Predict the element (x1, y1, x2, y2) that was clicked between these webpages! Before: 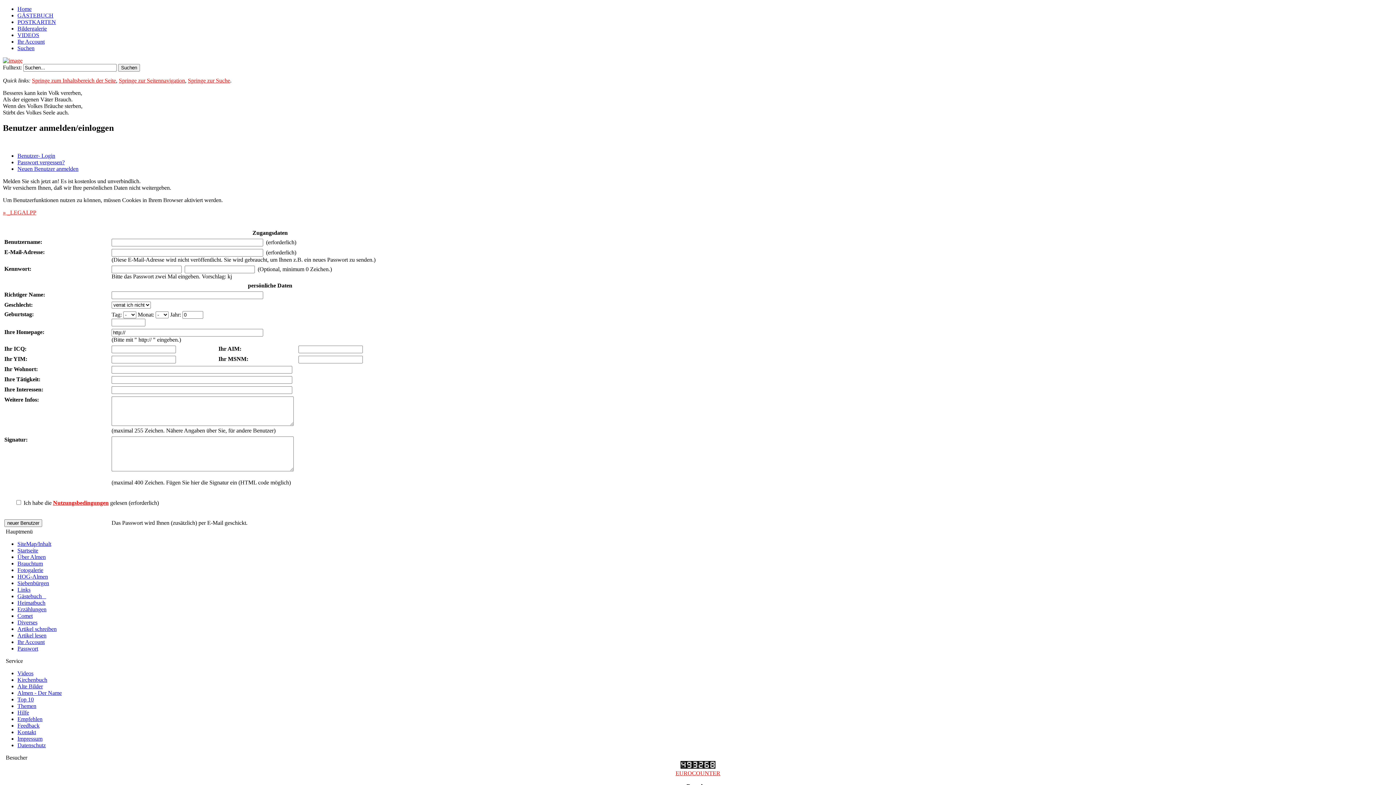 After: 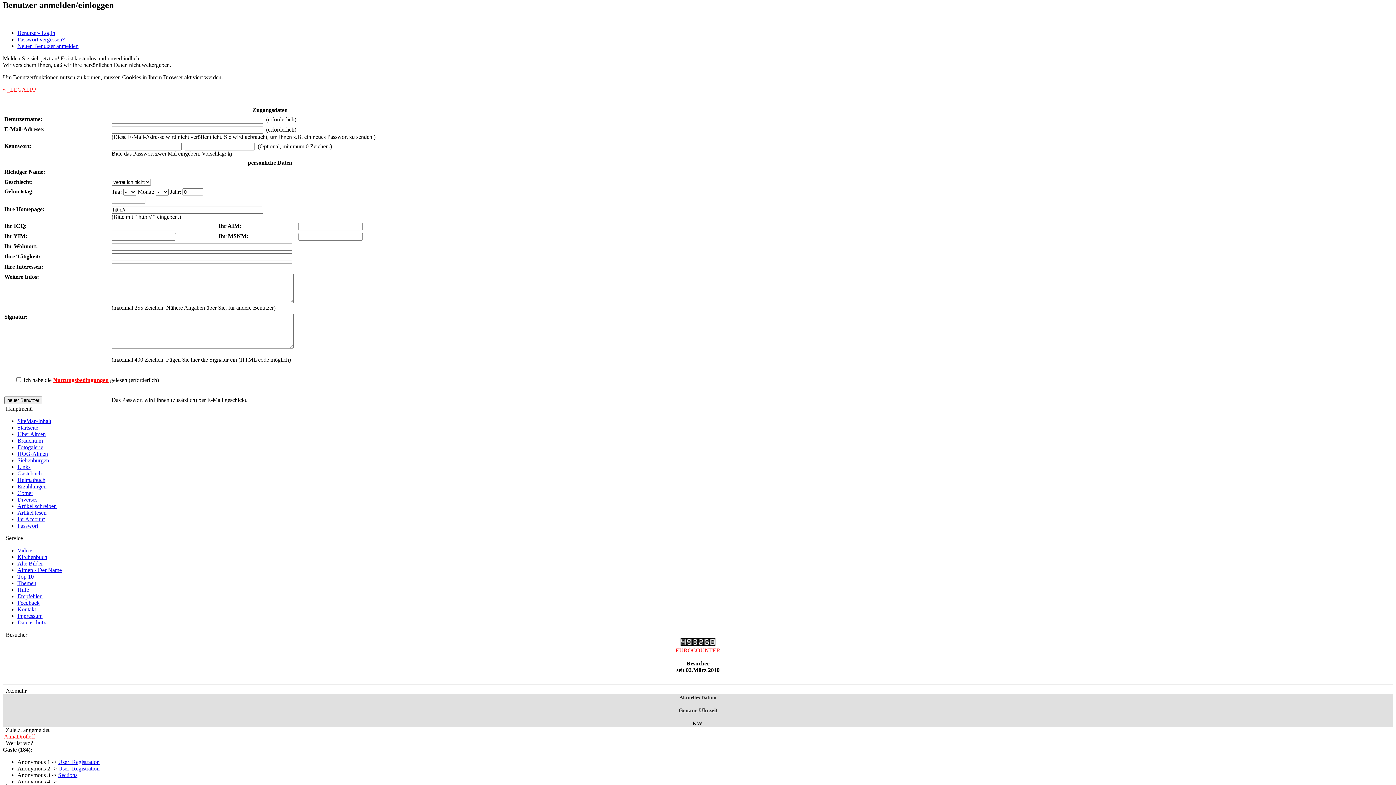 Action: label: Springe zum Inhaltsbereich der Seite bbox: (32, 77, 116, 83)